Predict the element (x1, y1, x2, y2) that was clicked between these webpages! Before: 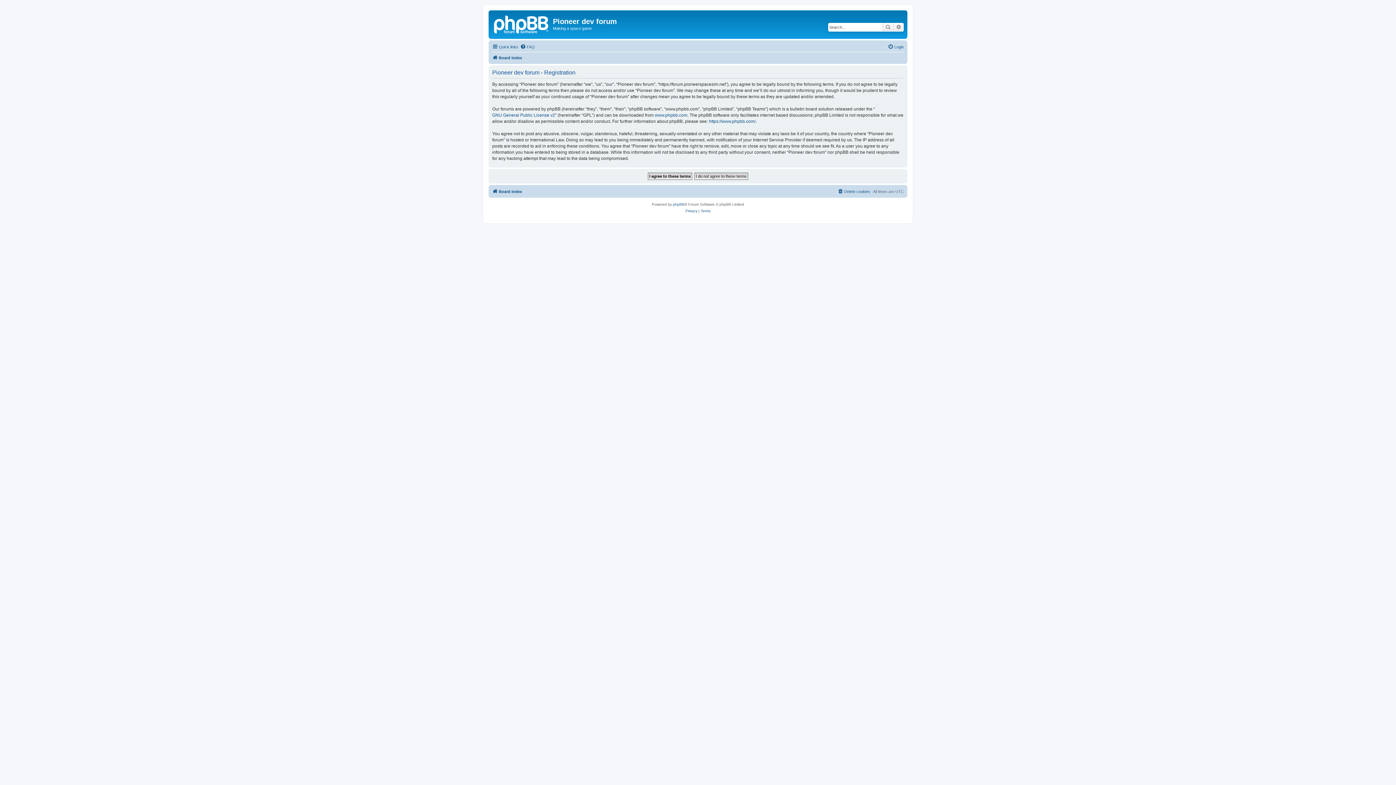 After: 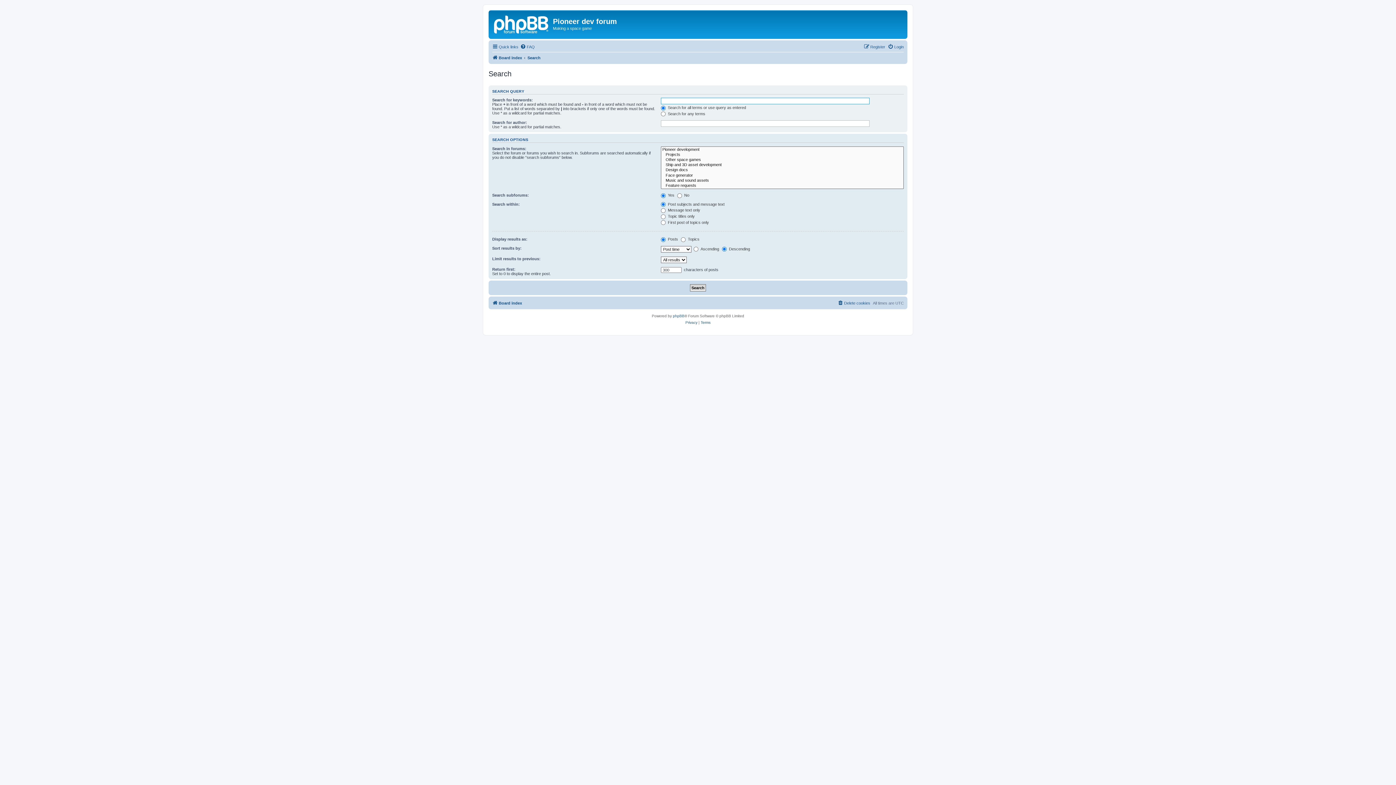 Action: label: Advanced search bbox: (893, 22, 904, 31)